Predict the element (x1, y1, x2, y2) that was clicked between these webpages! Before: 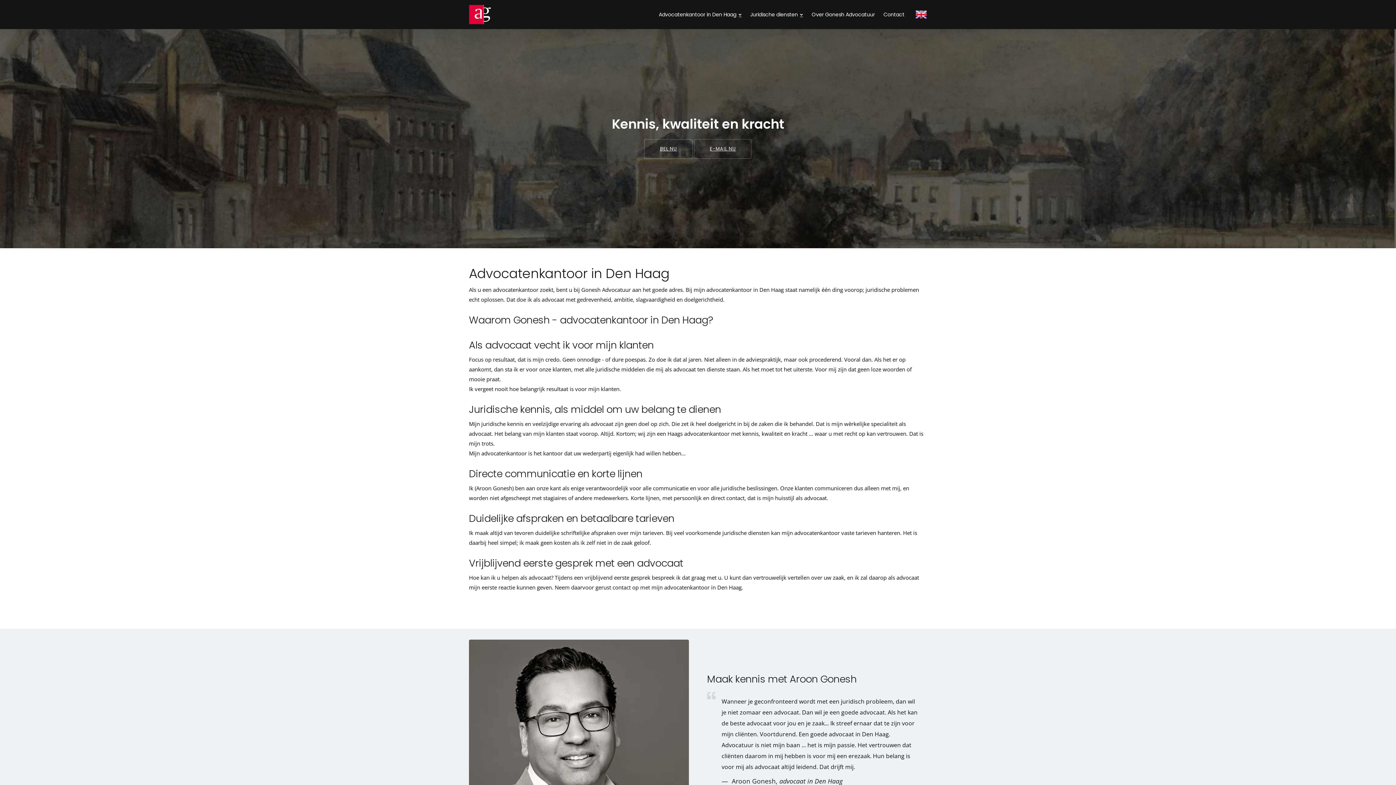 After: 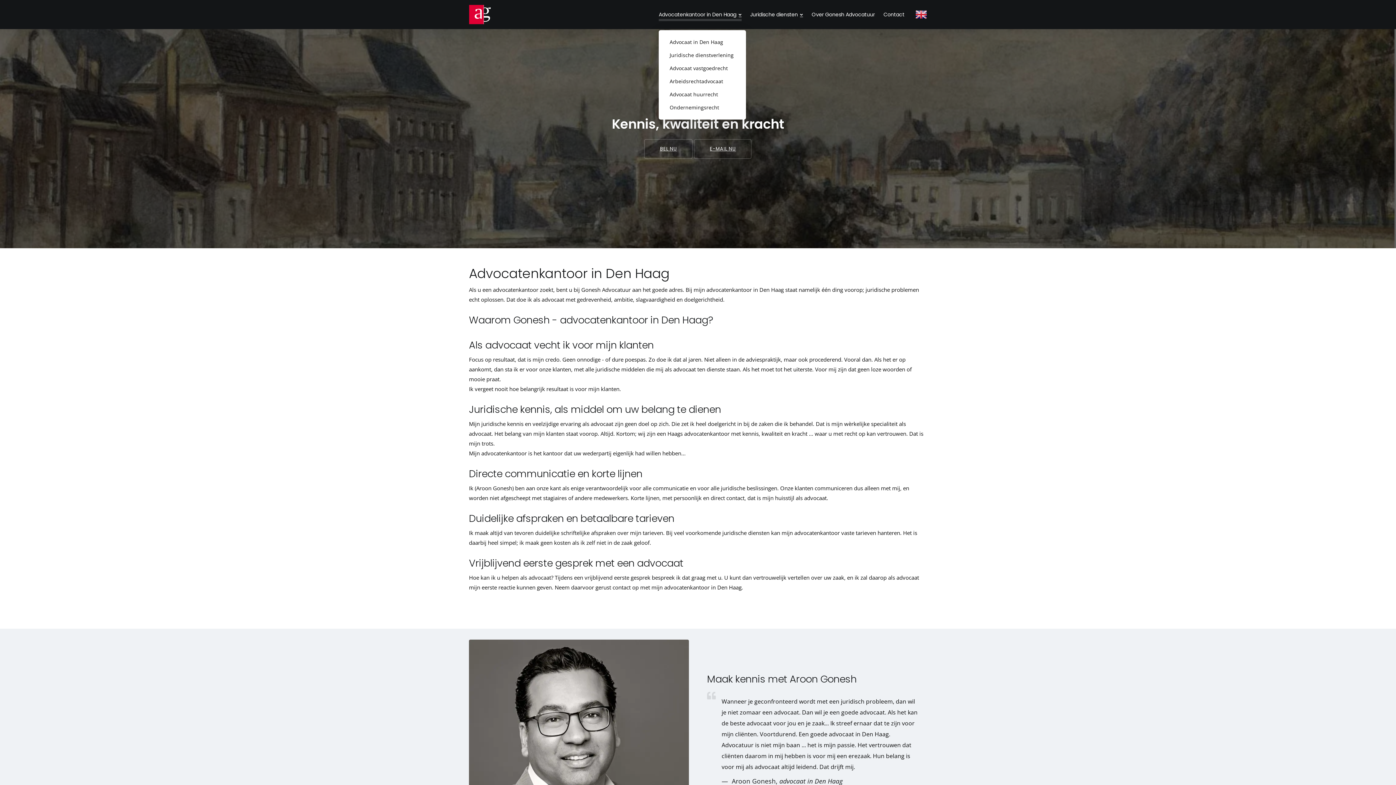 Action: label: dropdown menu 1 bbox: (658, 0, 741, 29)